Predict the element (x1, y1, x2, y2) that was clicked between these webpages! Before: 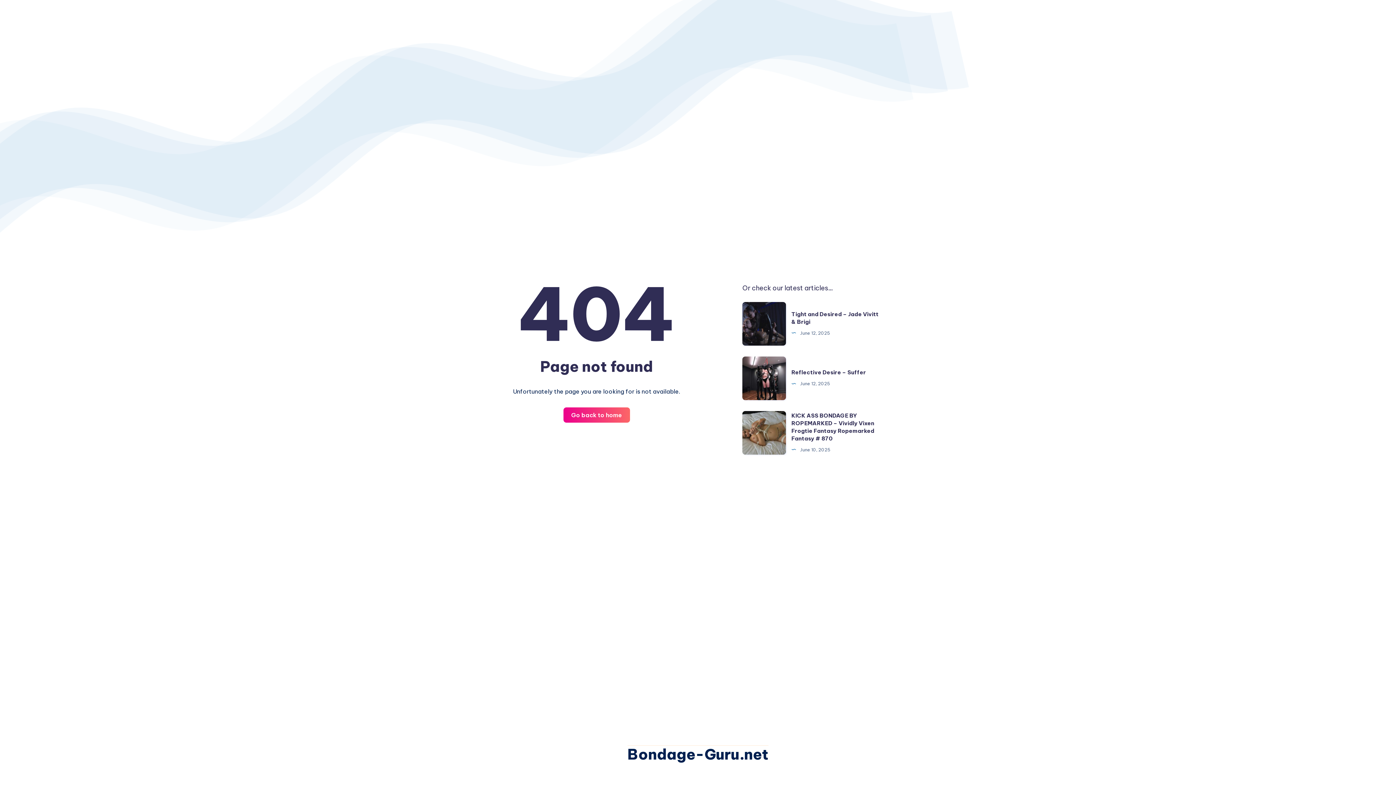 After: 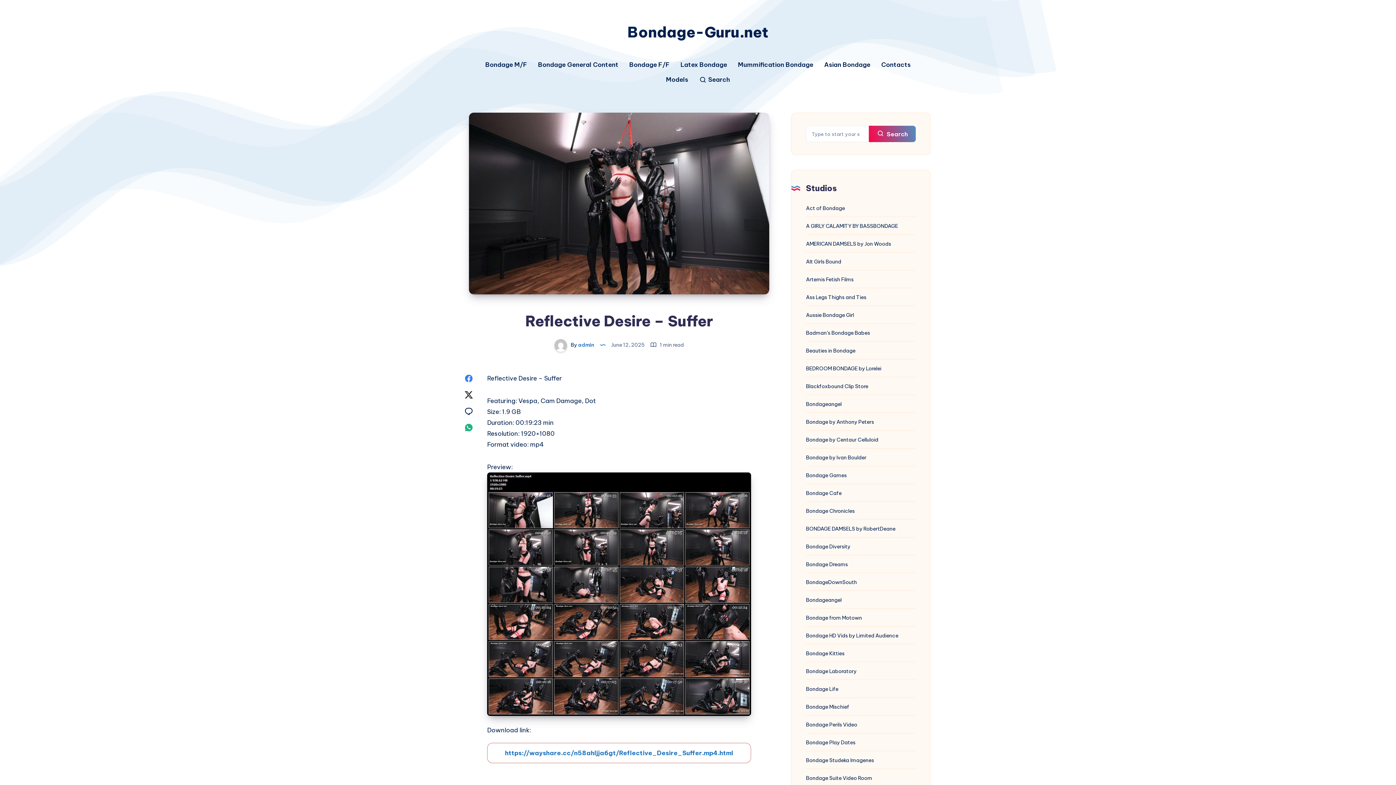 Action: bbox: (742, 356, 786, 400) label: Reflective Desire – Suffer